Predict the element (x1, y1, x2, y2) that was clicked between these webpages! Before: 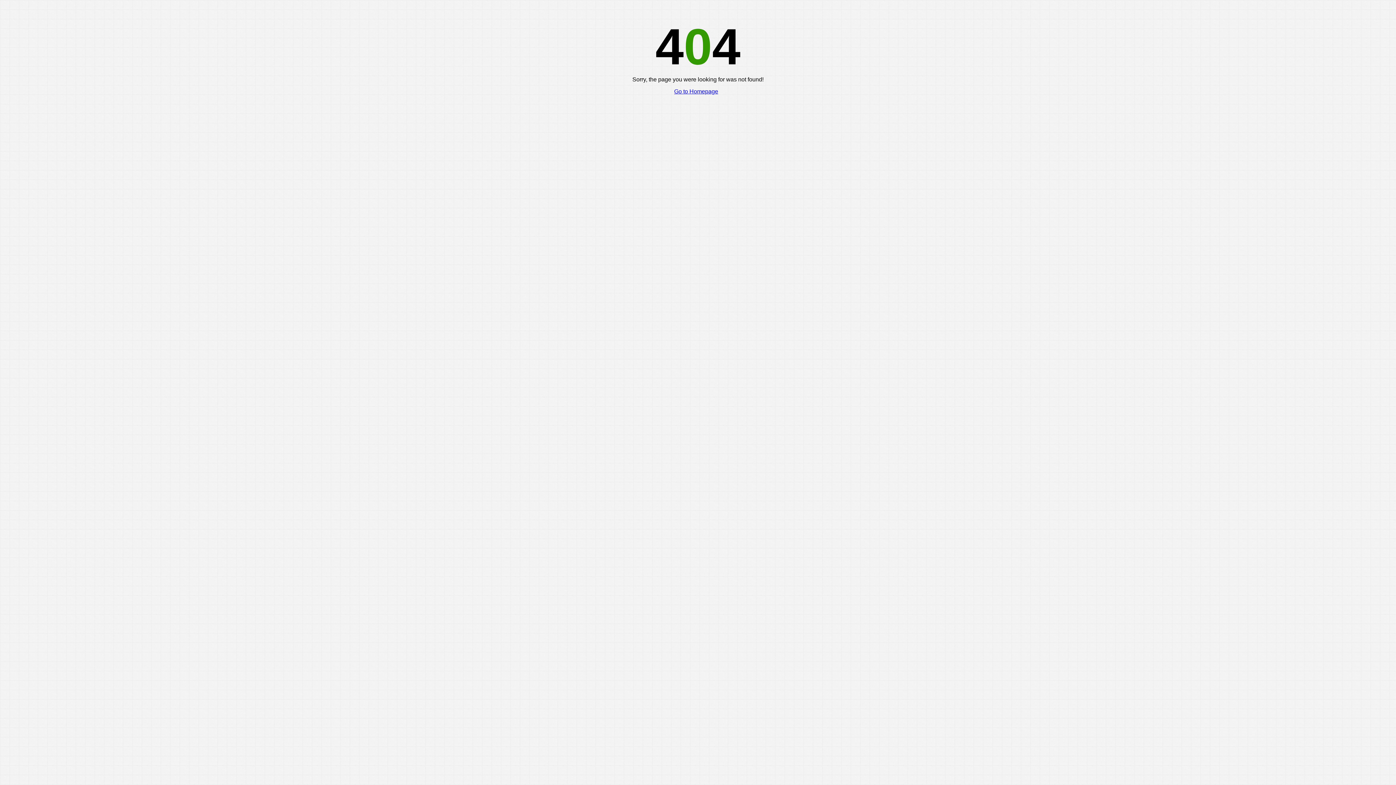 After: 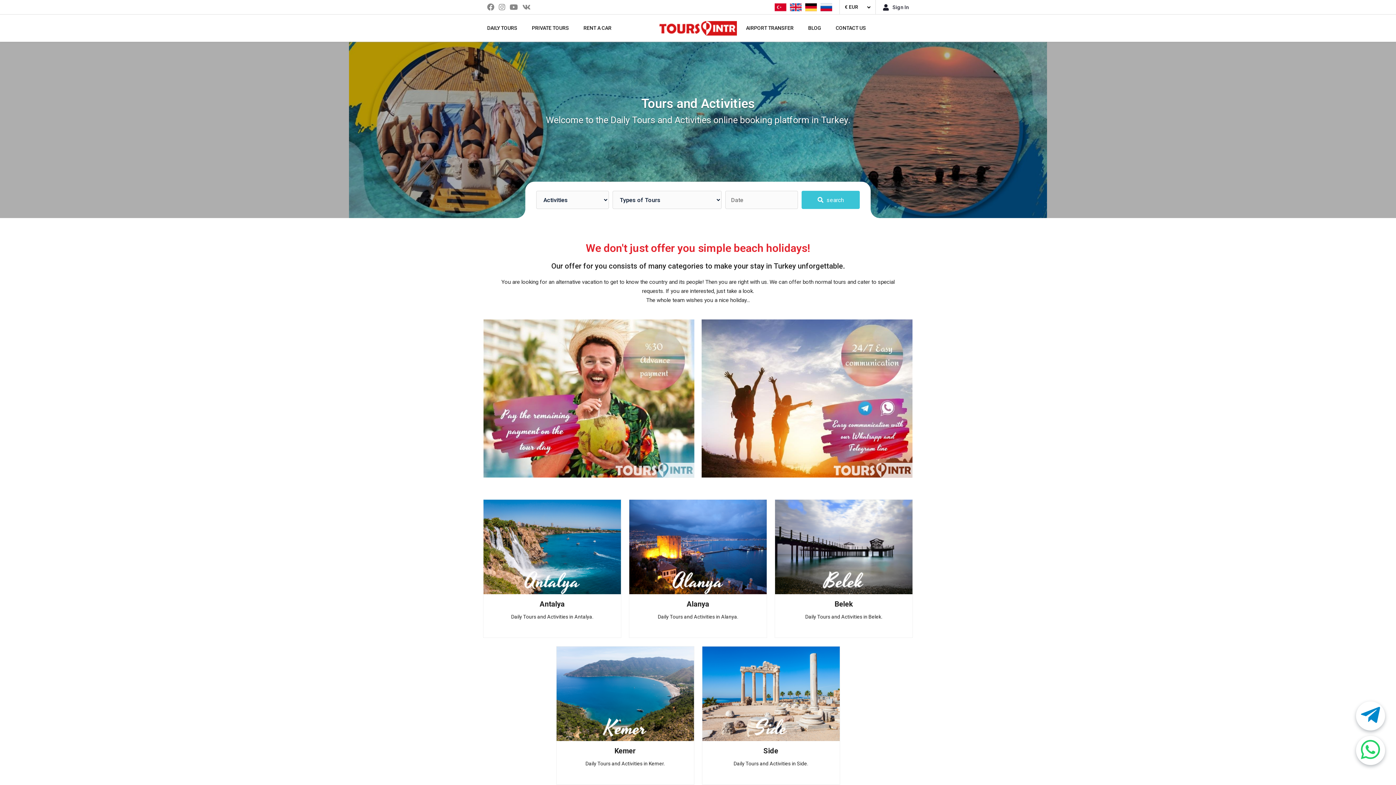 Action: bbox: (674, 88, 718, 94) label: Go to Homepage